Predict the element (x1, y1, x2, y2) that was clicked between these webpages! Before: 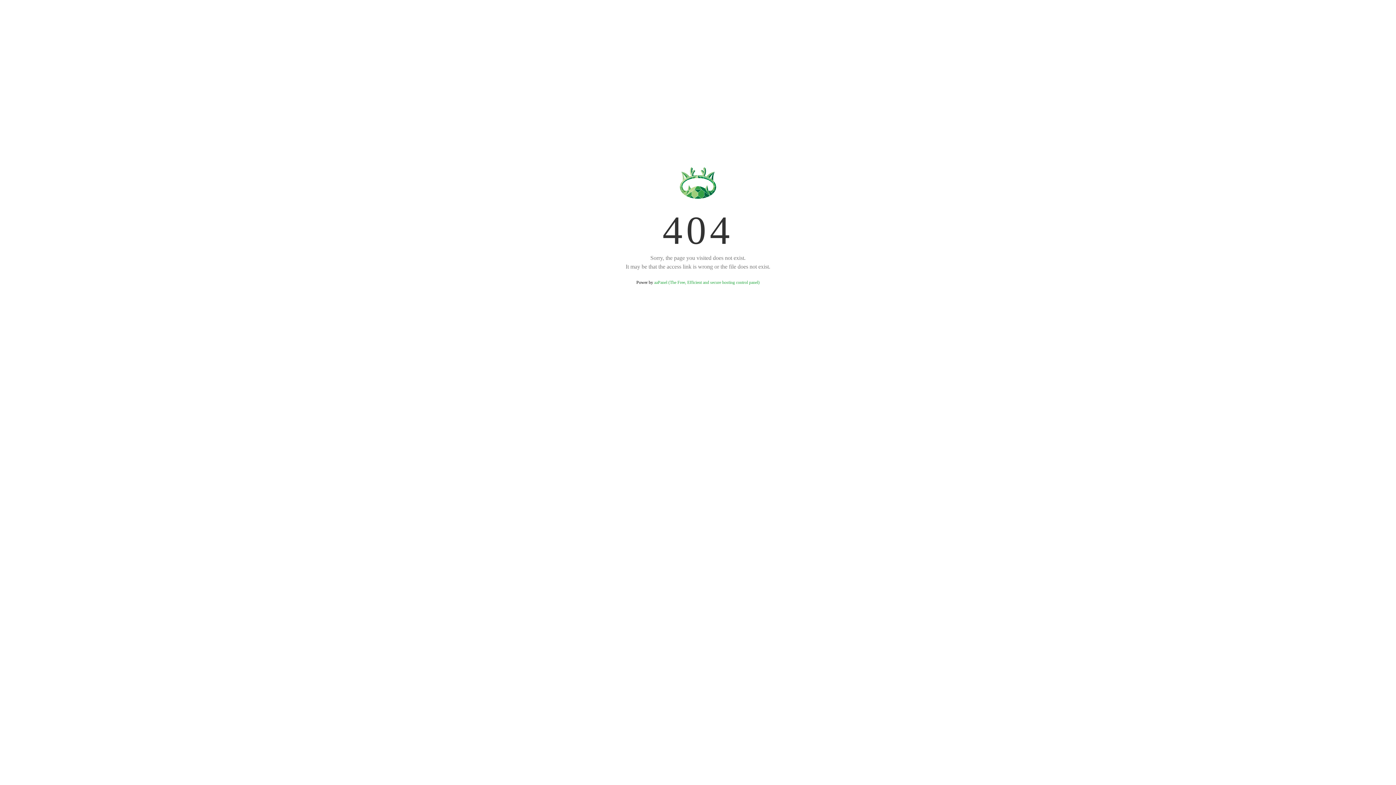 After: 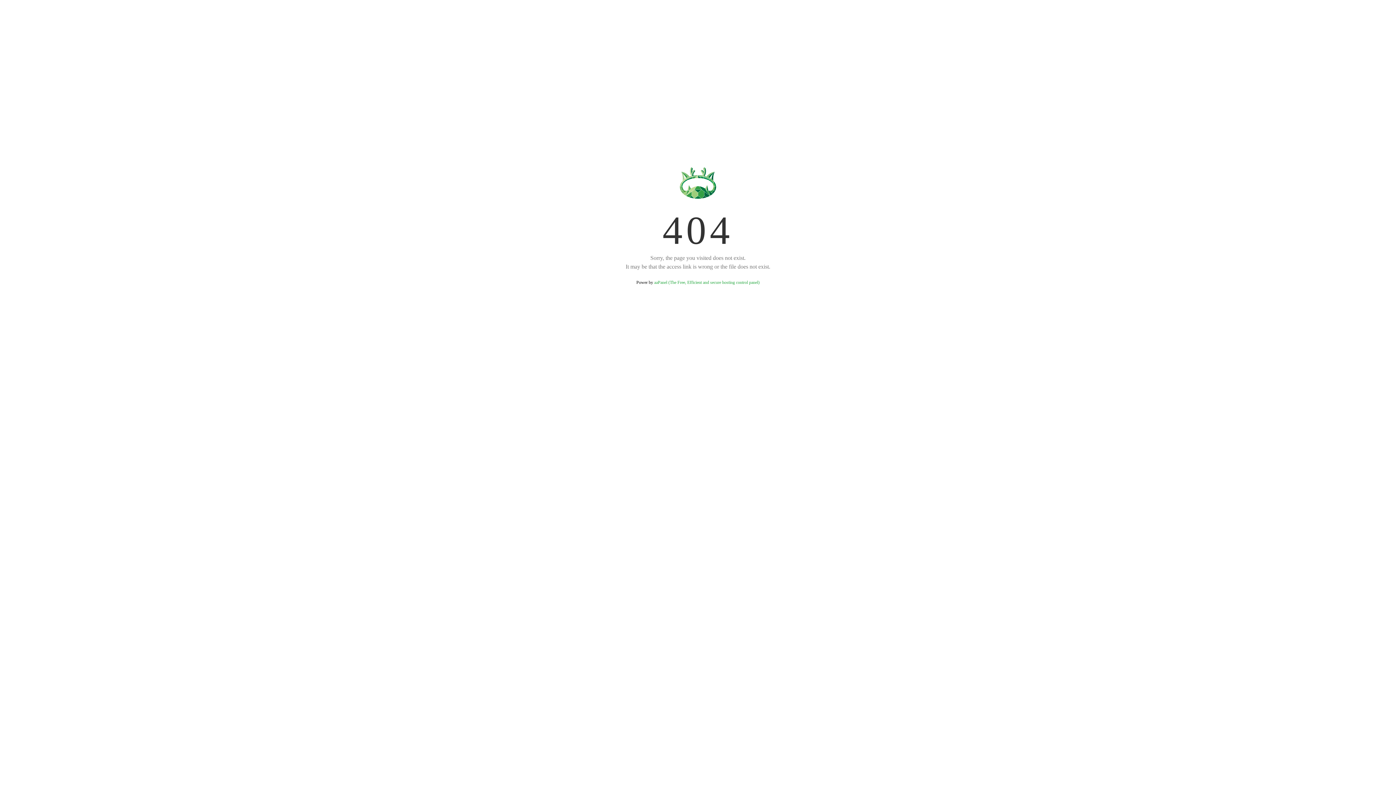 Action: label: aaPanel (The Free, Efficient and secure hosting control panel) bbox: (654, 280, 759, 285)